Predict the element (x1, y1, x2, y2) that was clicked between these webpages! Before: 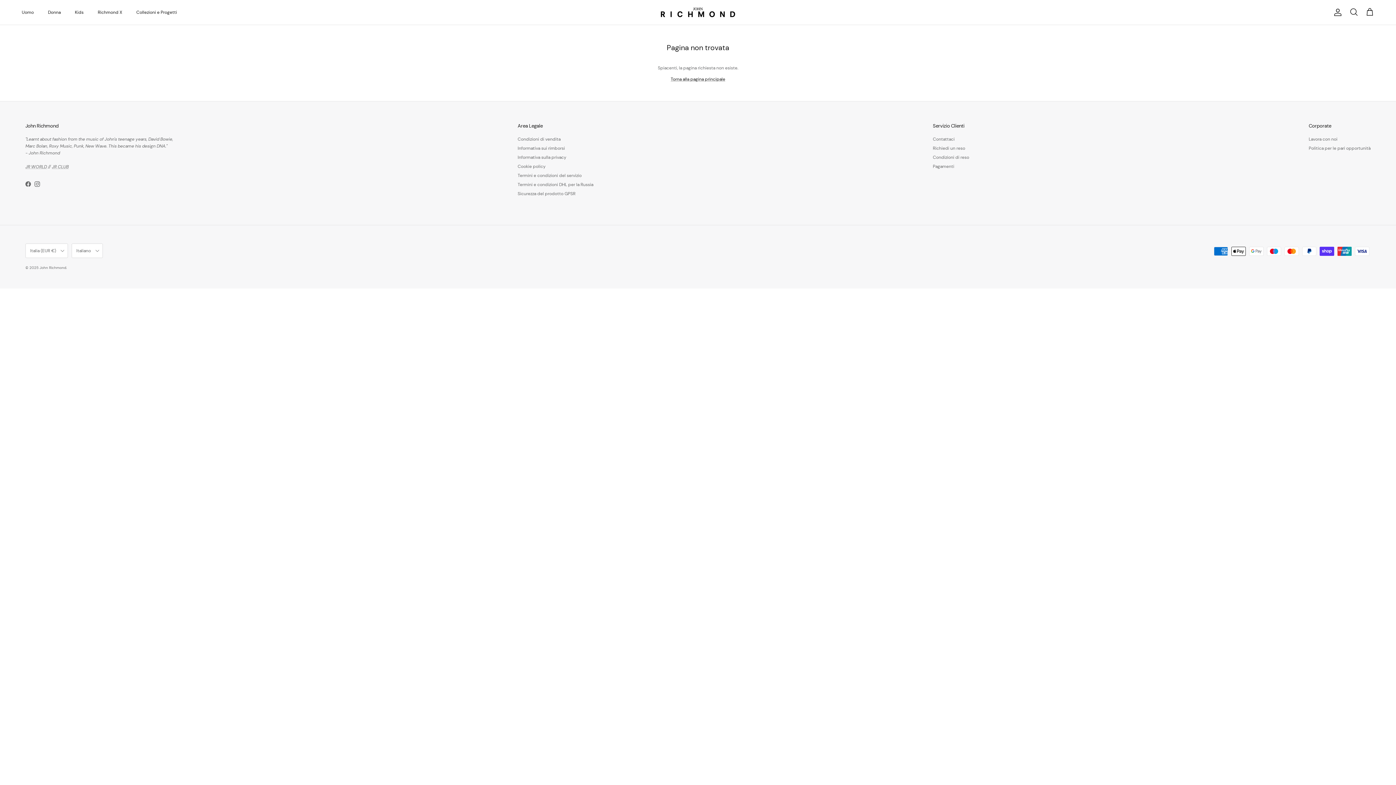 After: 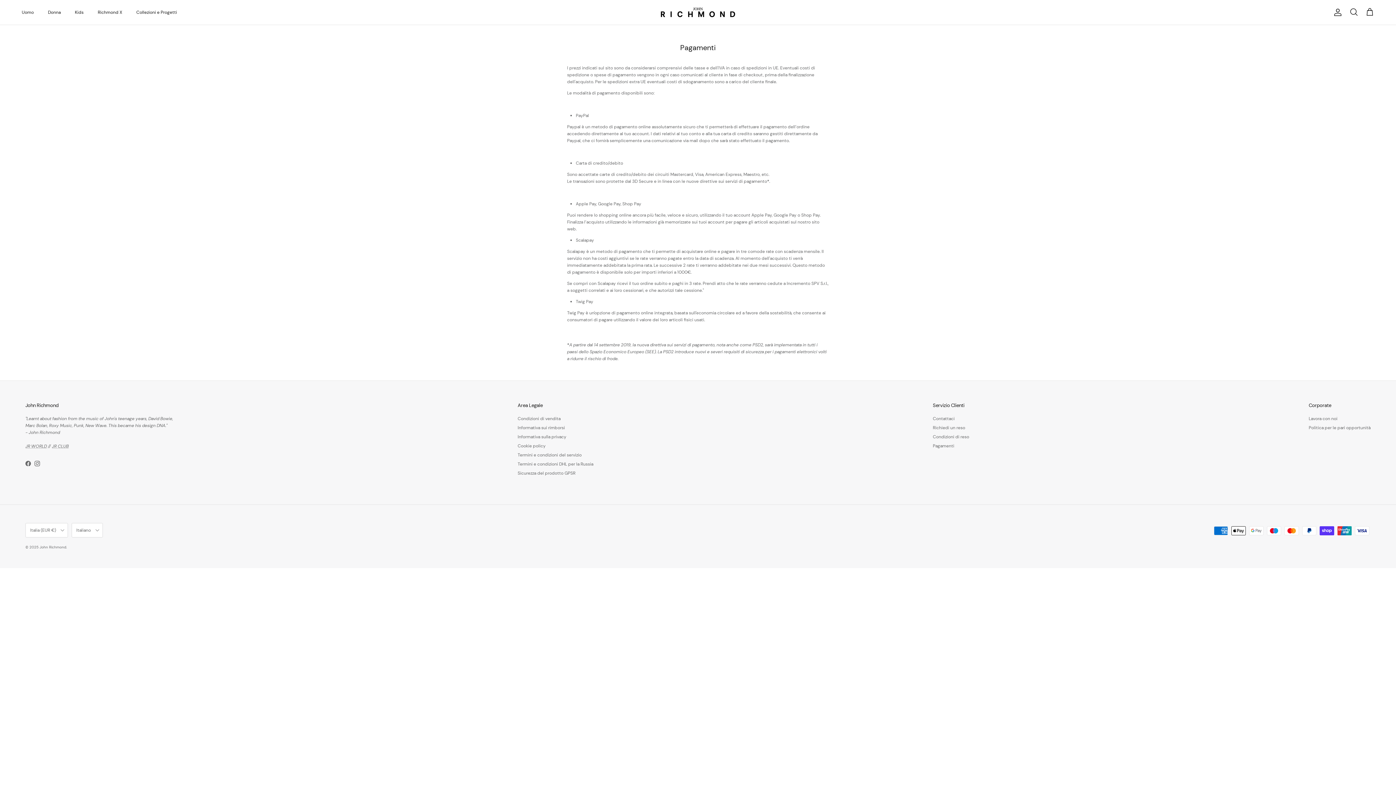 Action: label: Pagamenti bbox: (933, 163, 954, 169)